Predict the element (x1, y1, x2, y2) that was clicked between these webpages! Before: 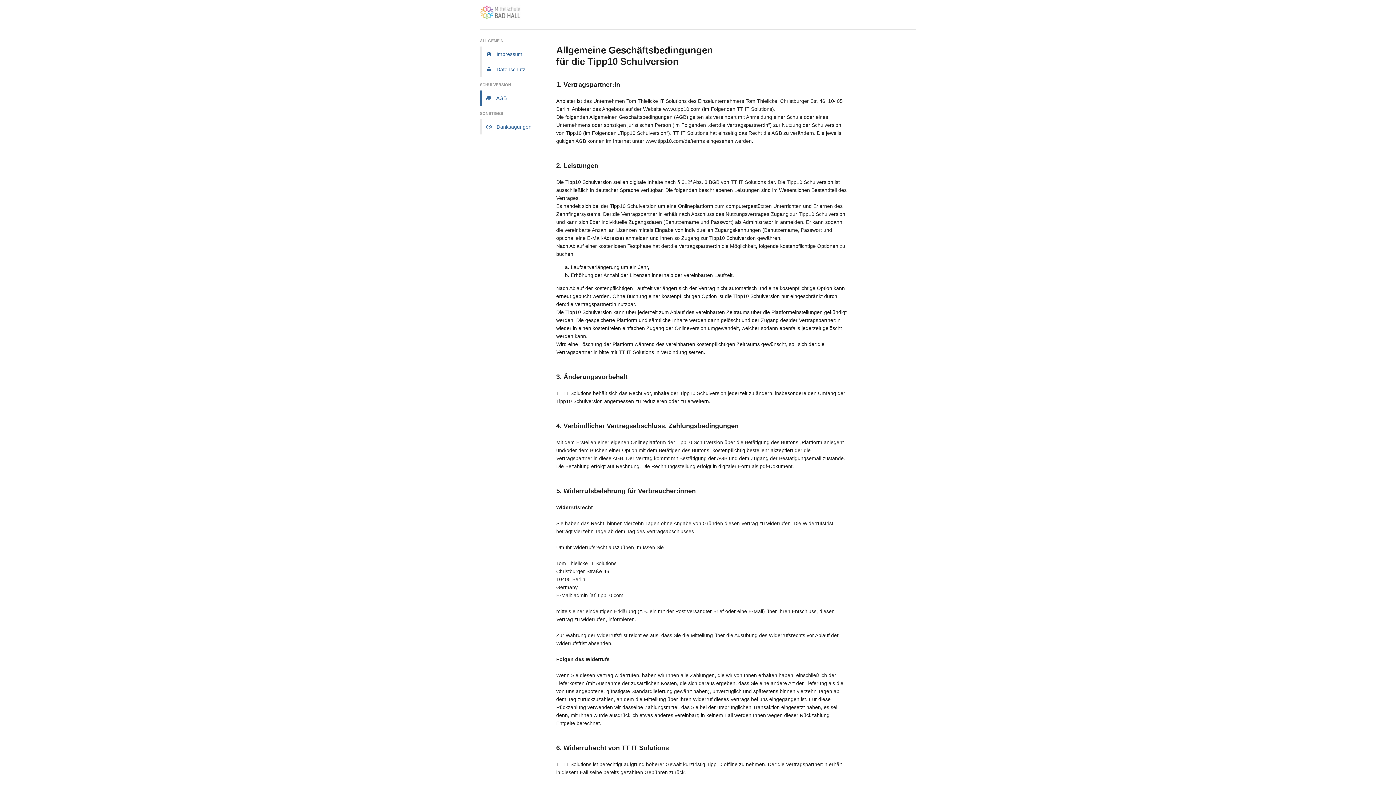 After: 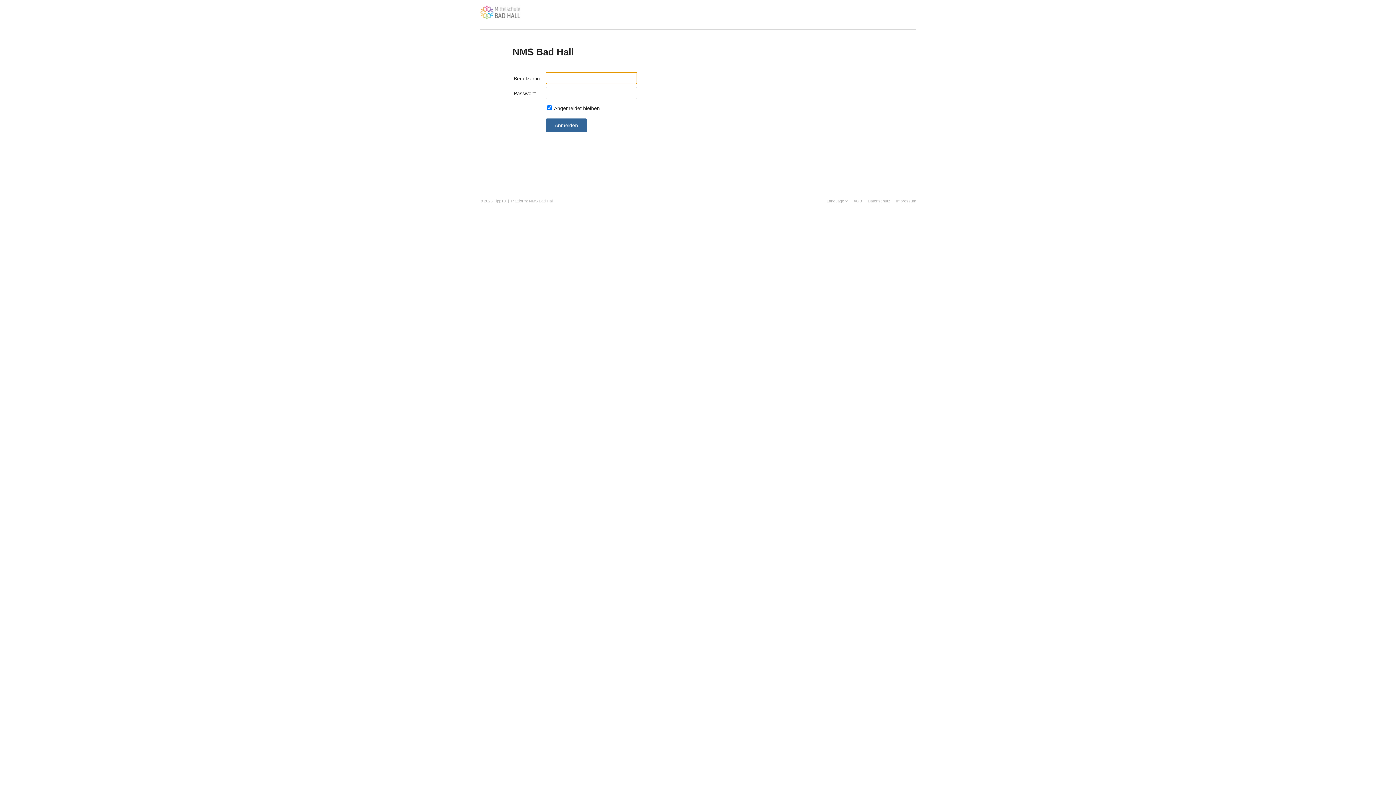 Action: bbox: (480, 14, 520, 20)